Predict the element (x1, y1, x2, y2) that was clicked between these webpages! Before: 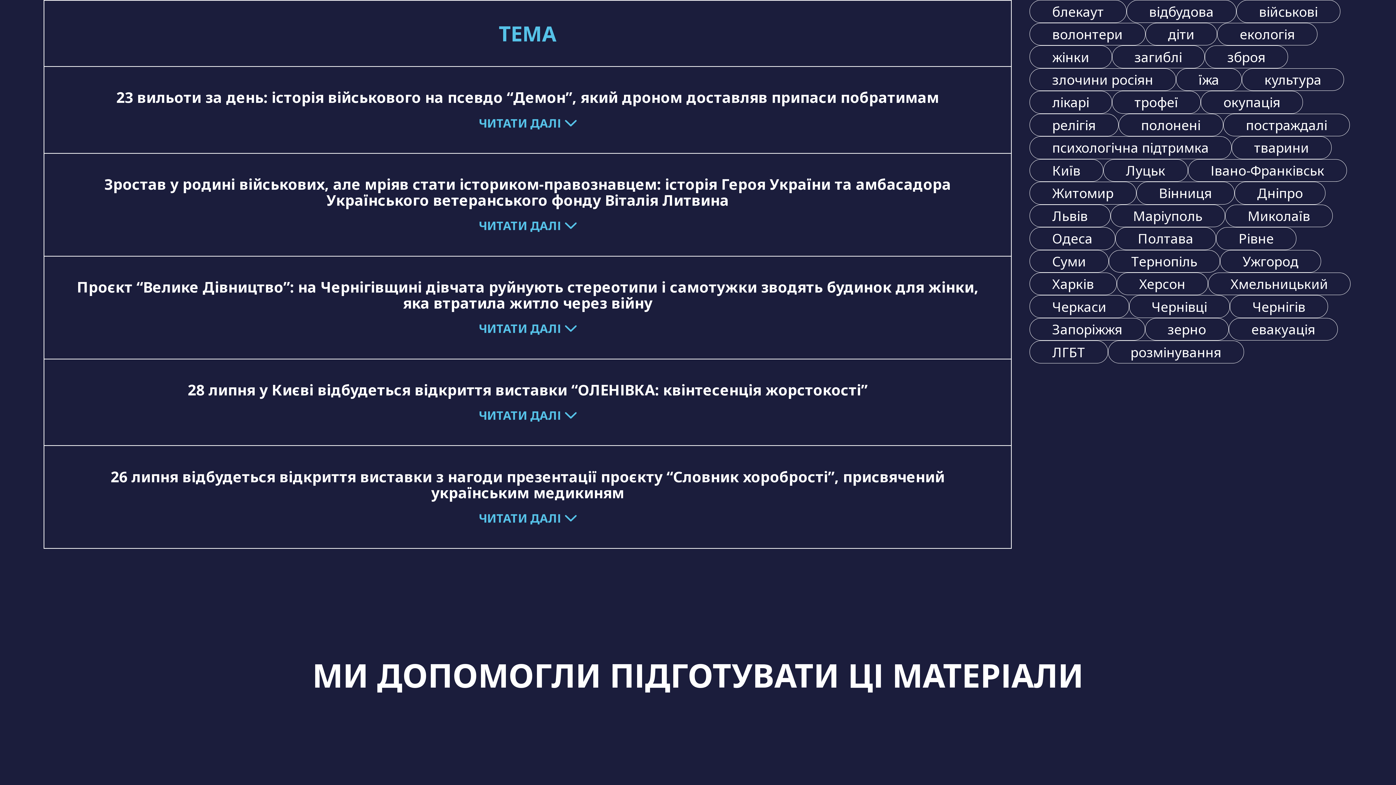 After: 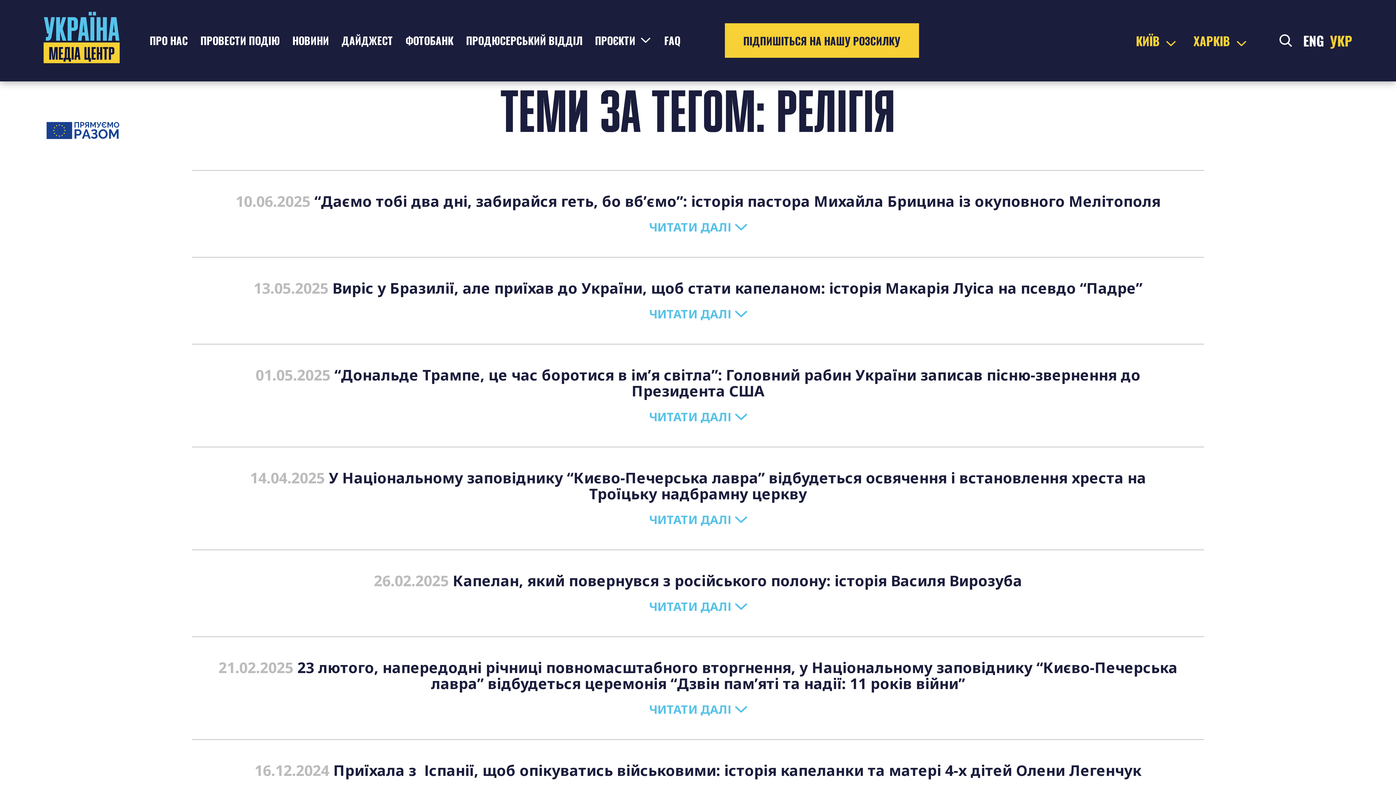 Action: label: релігія bbox: (1029, 113, 1118, 136)